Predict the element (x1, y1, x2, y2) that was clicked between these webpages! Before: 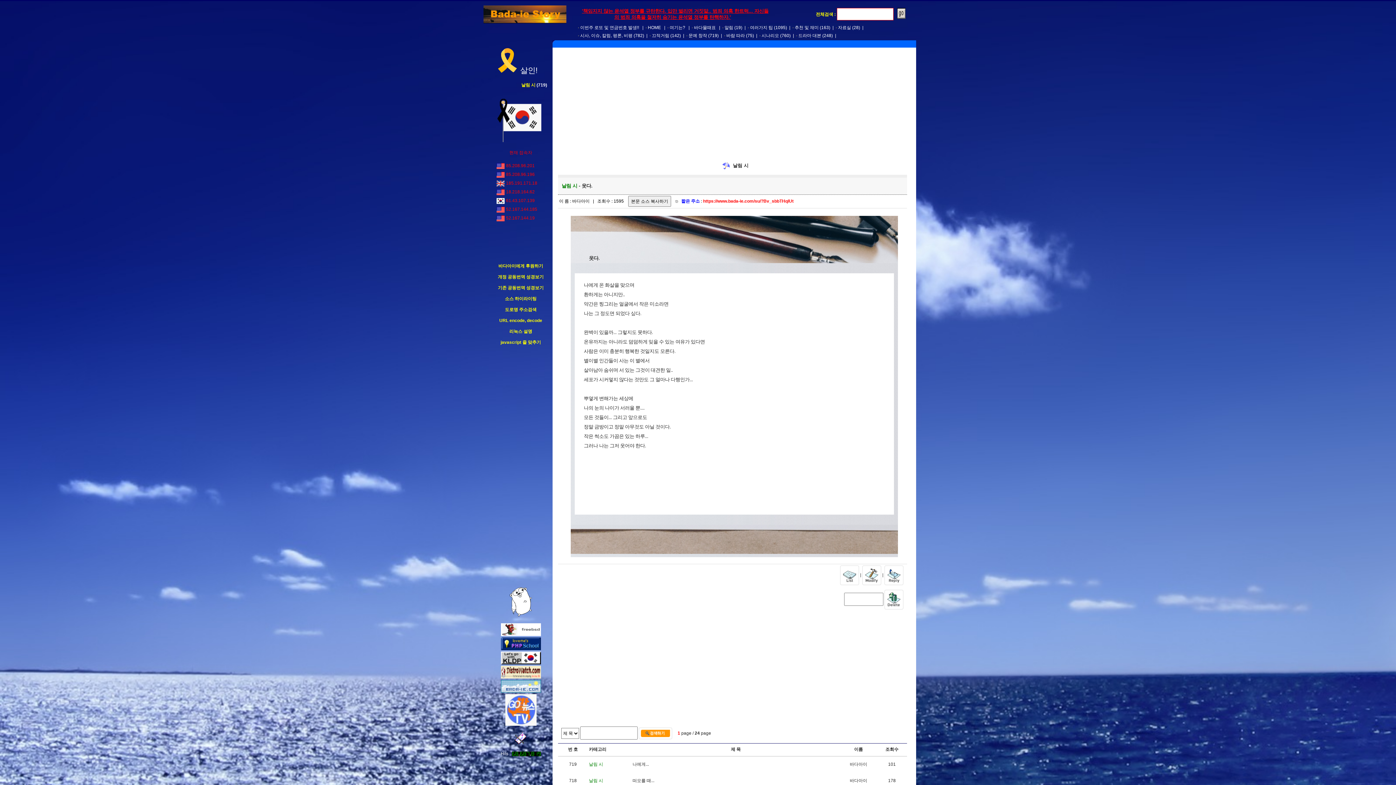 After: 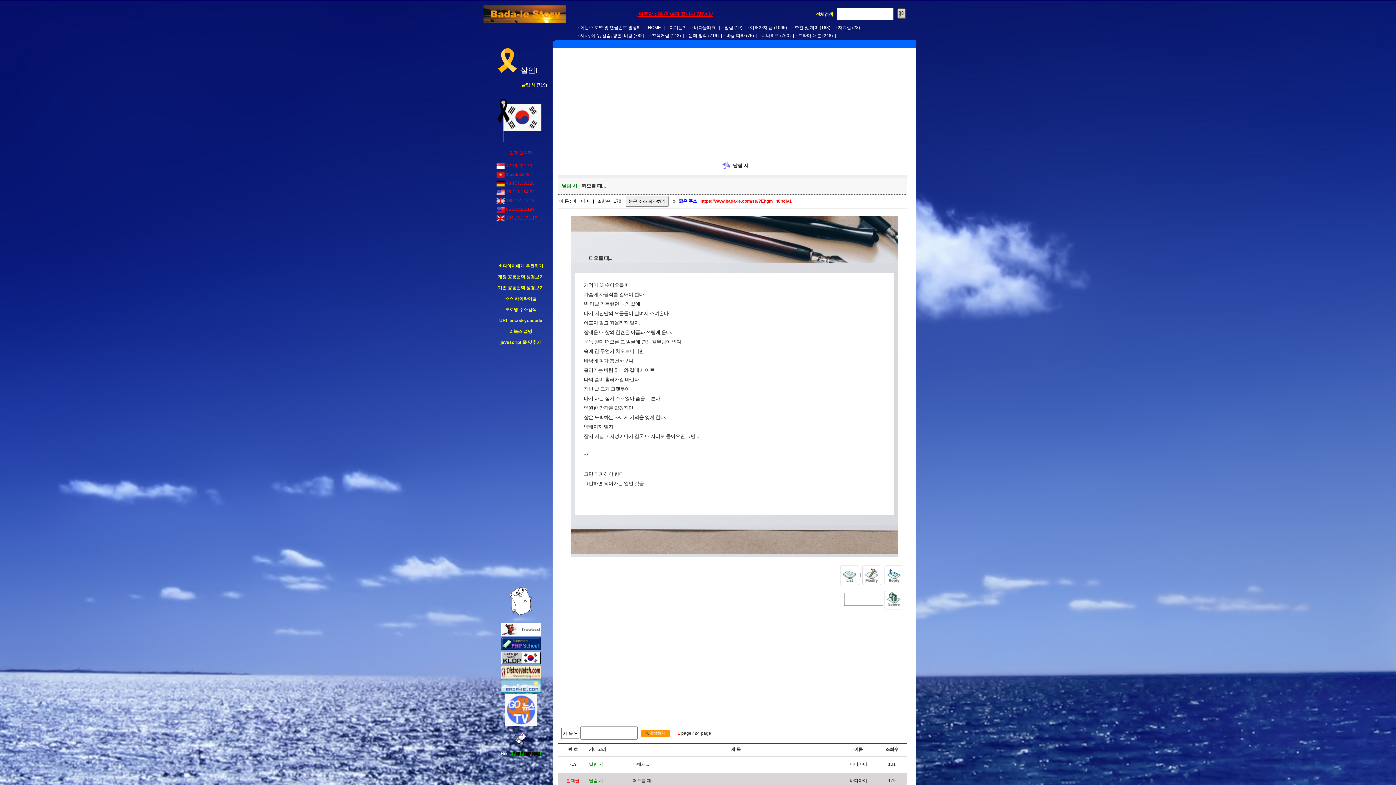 Action: label: 떠오를 때... bbox: (632, 778, 654, 783)